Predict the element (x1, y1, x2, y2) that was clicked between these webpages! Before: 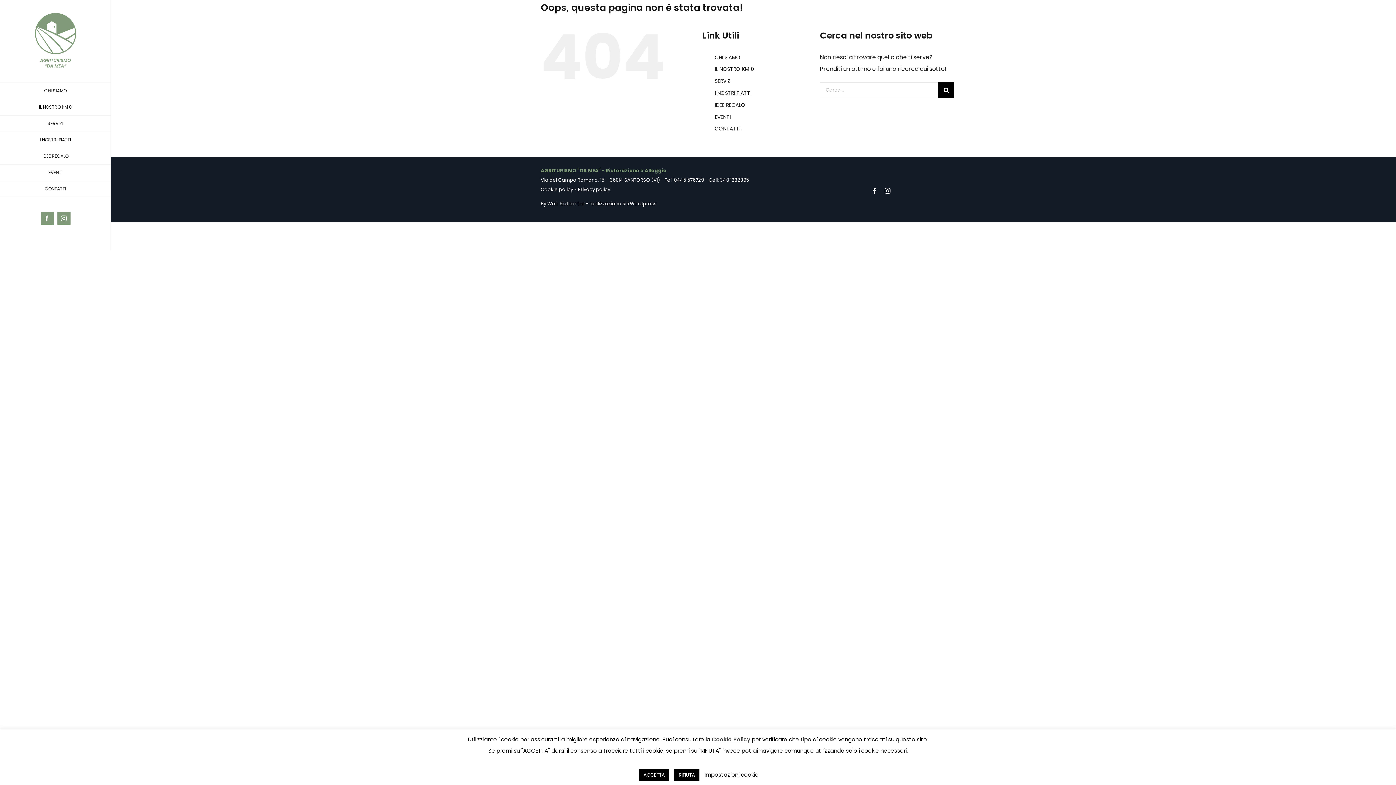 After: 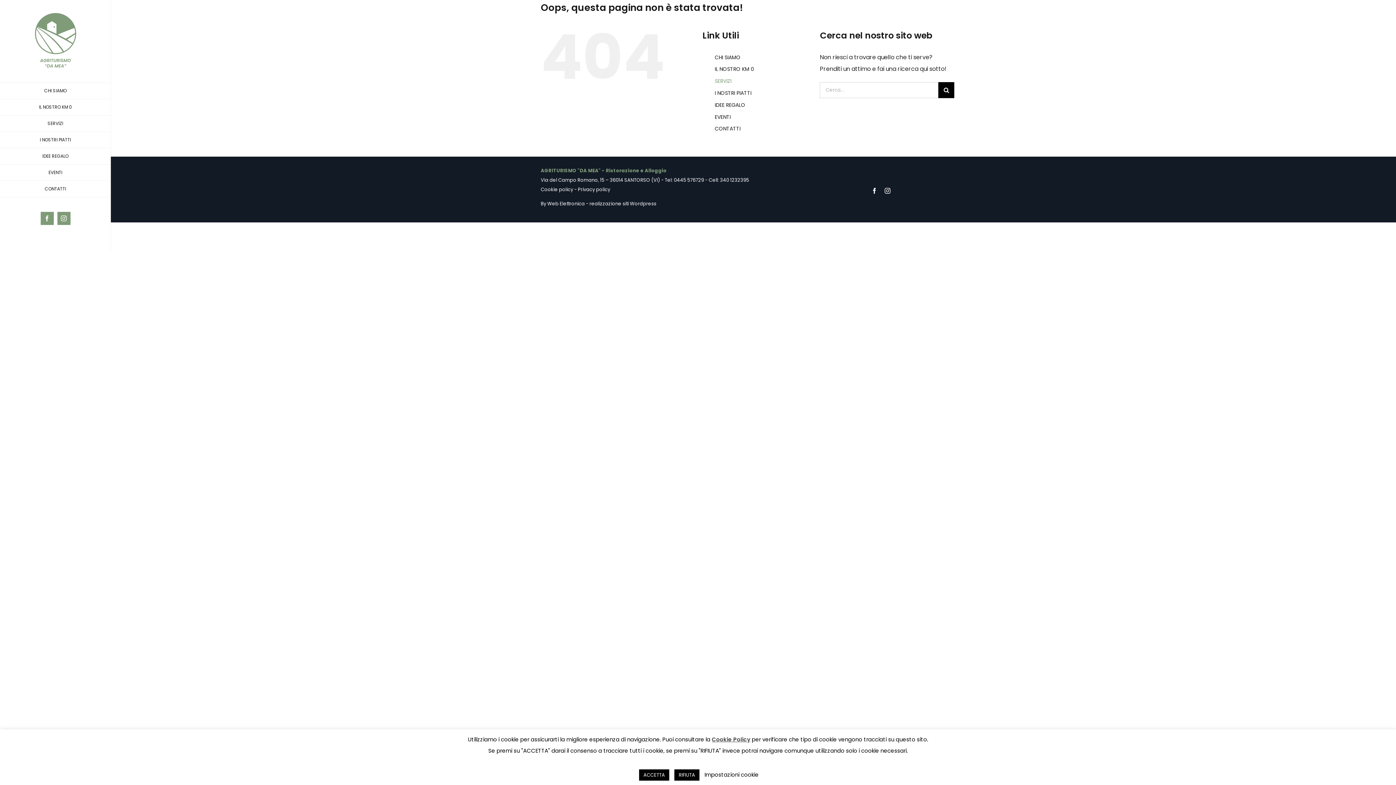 Action: label: SERVIZI bbox: (714, 77, 731, 84)